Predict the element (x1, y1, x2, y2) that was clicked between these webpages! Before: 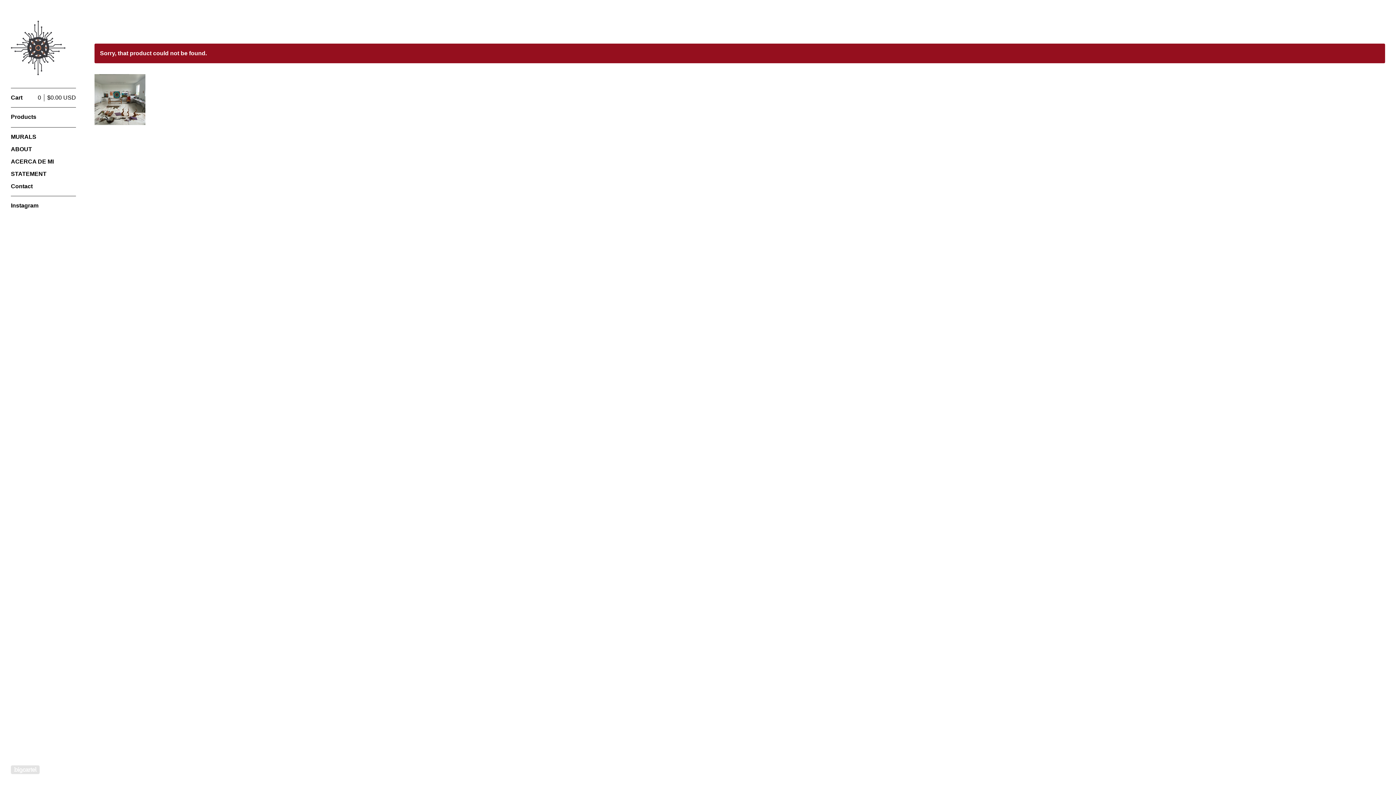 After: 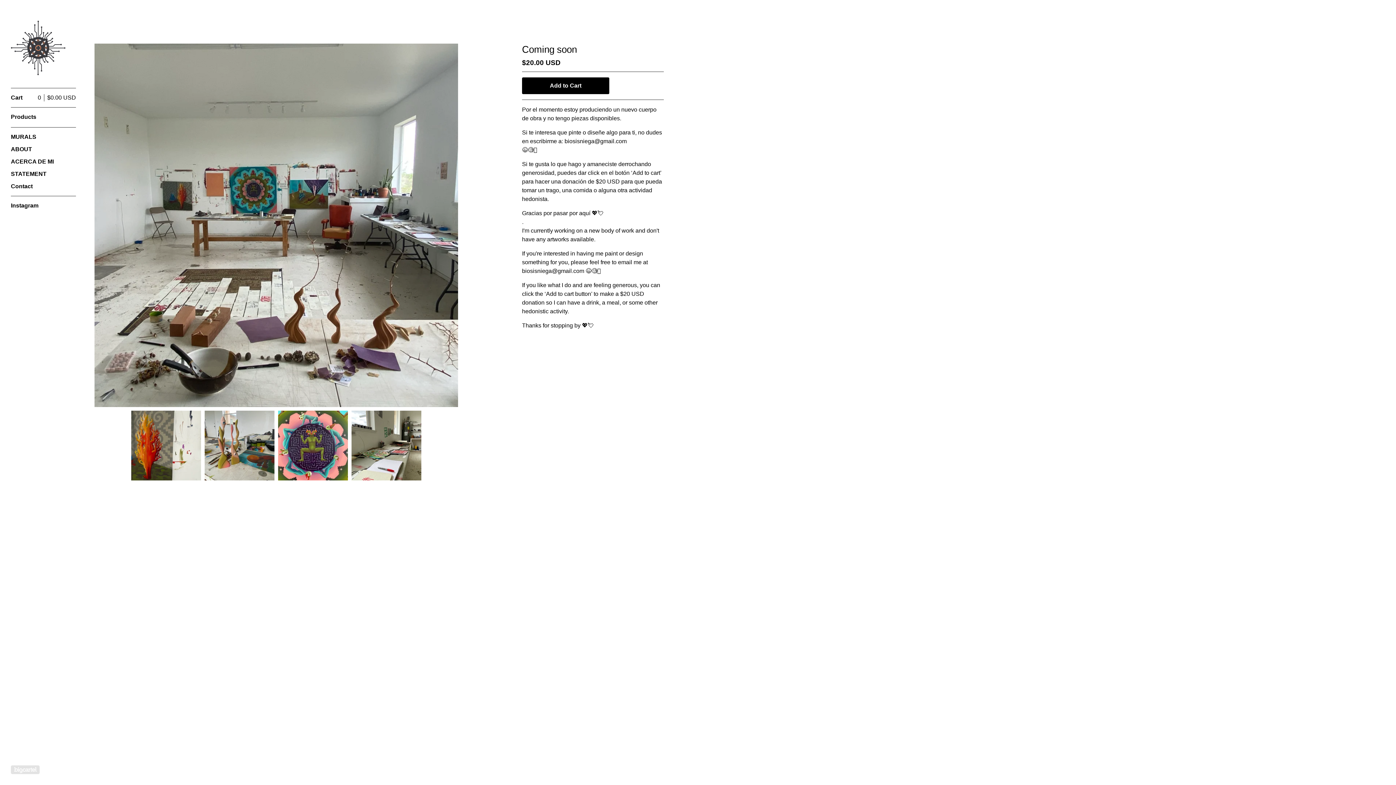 Action: label: Coming soon
$20.00 USD / On Sale bbox: (94, 74, 145, 125)